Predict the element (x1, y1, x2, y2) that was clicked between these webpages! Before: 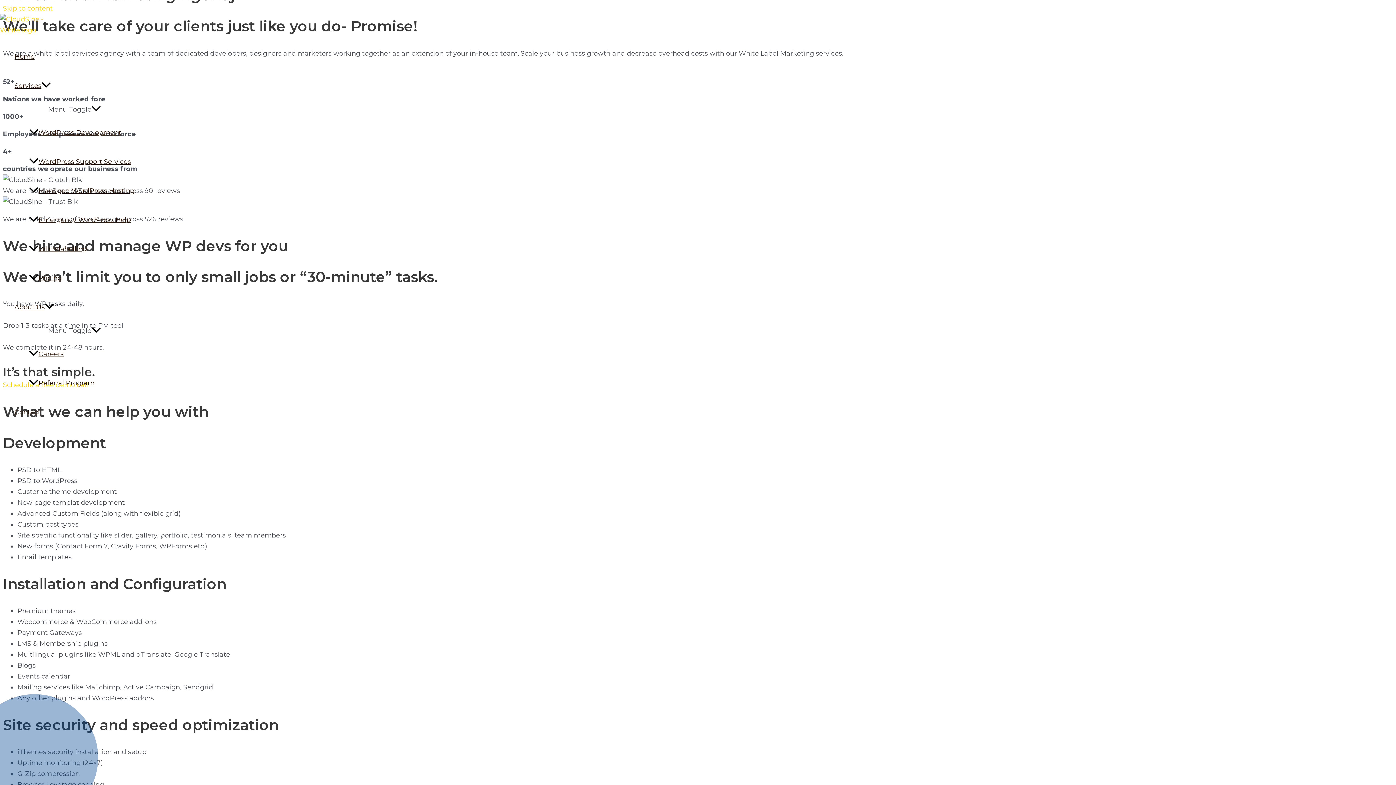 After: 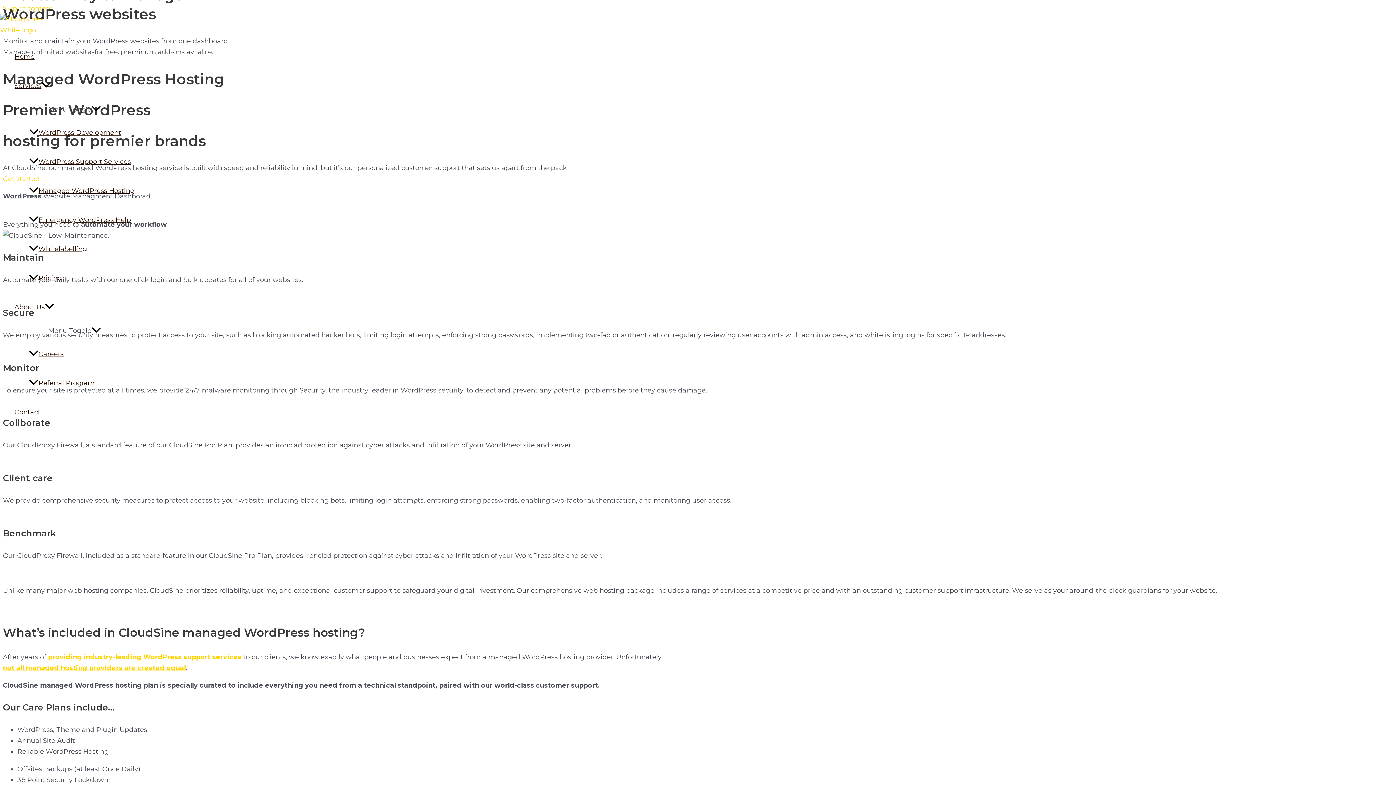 Action: label: Managed WordPress Hosting bbox: (29, 176, 134, 205)